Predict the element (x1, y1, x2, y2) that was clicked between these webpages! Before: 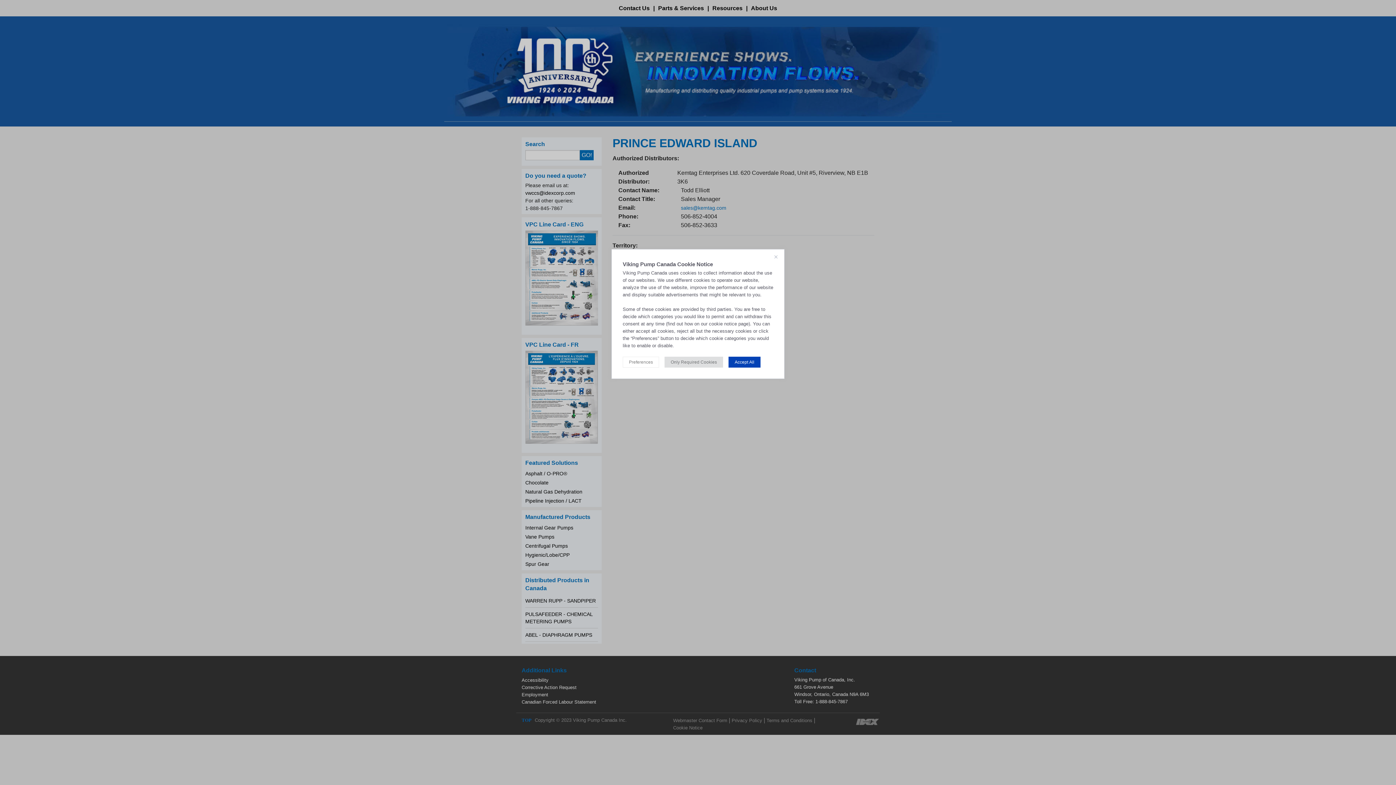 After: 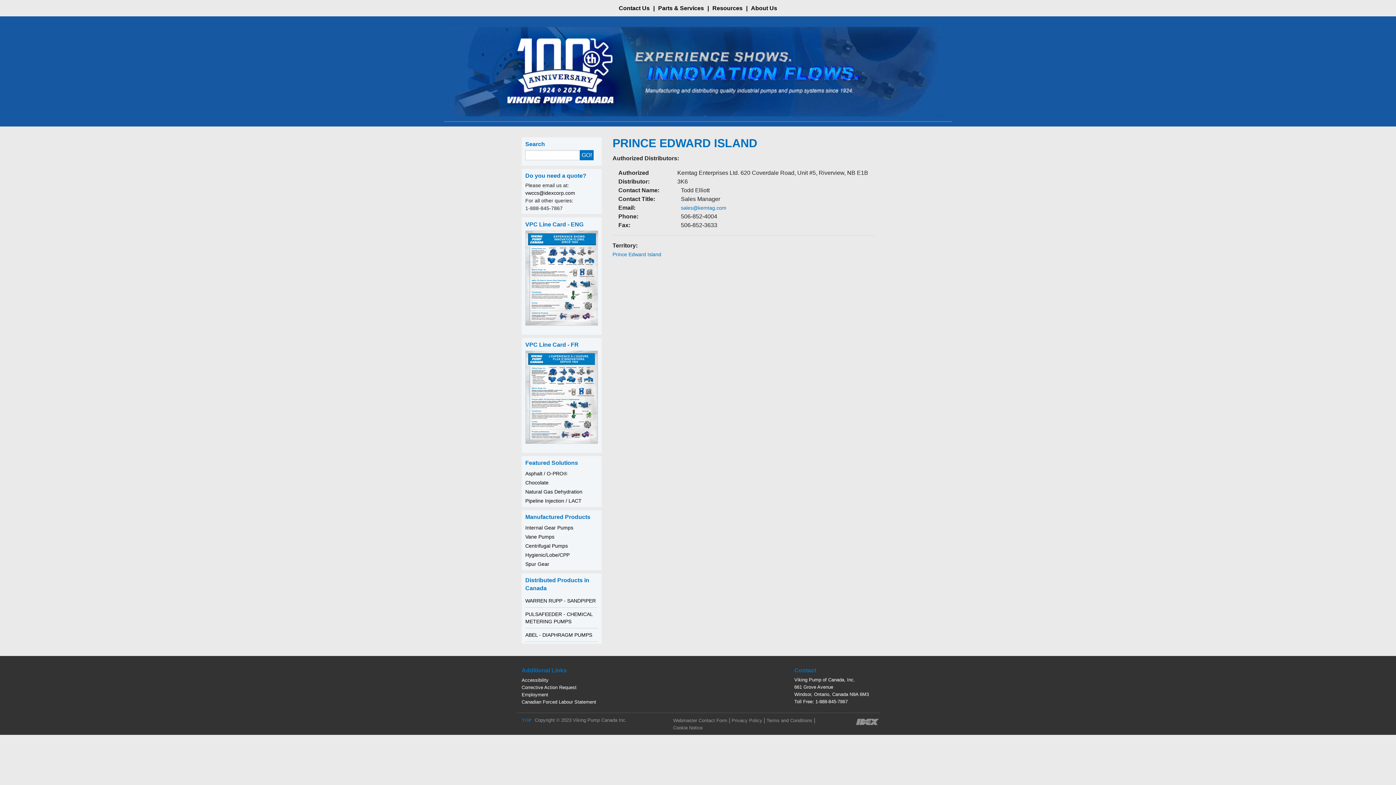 Action: label: Only Required Cookies bbox: (664, 356, 723, 367)